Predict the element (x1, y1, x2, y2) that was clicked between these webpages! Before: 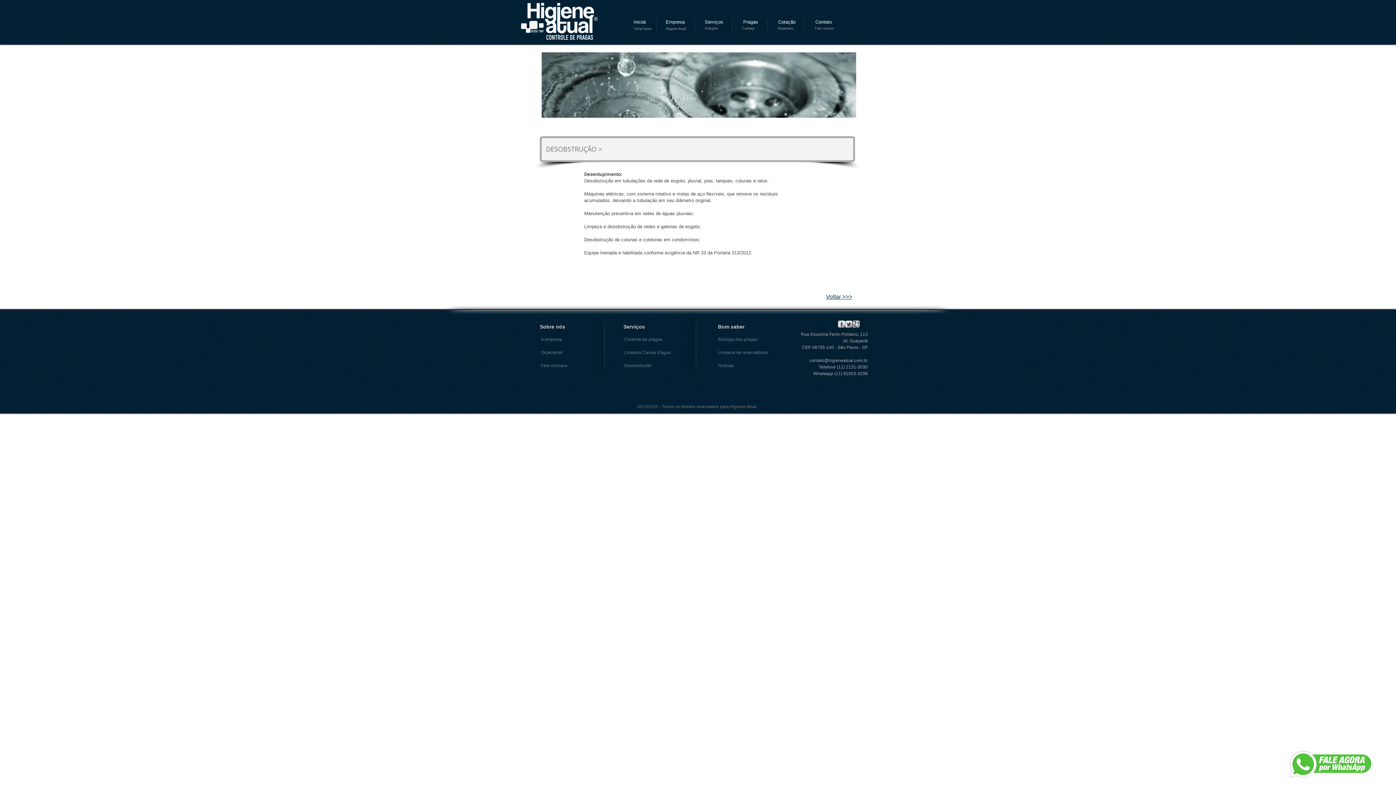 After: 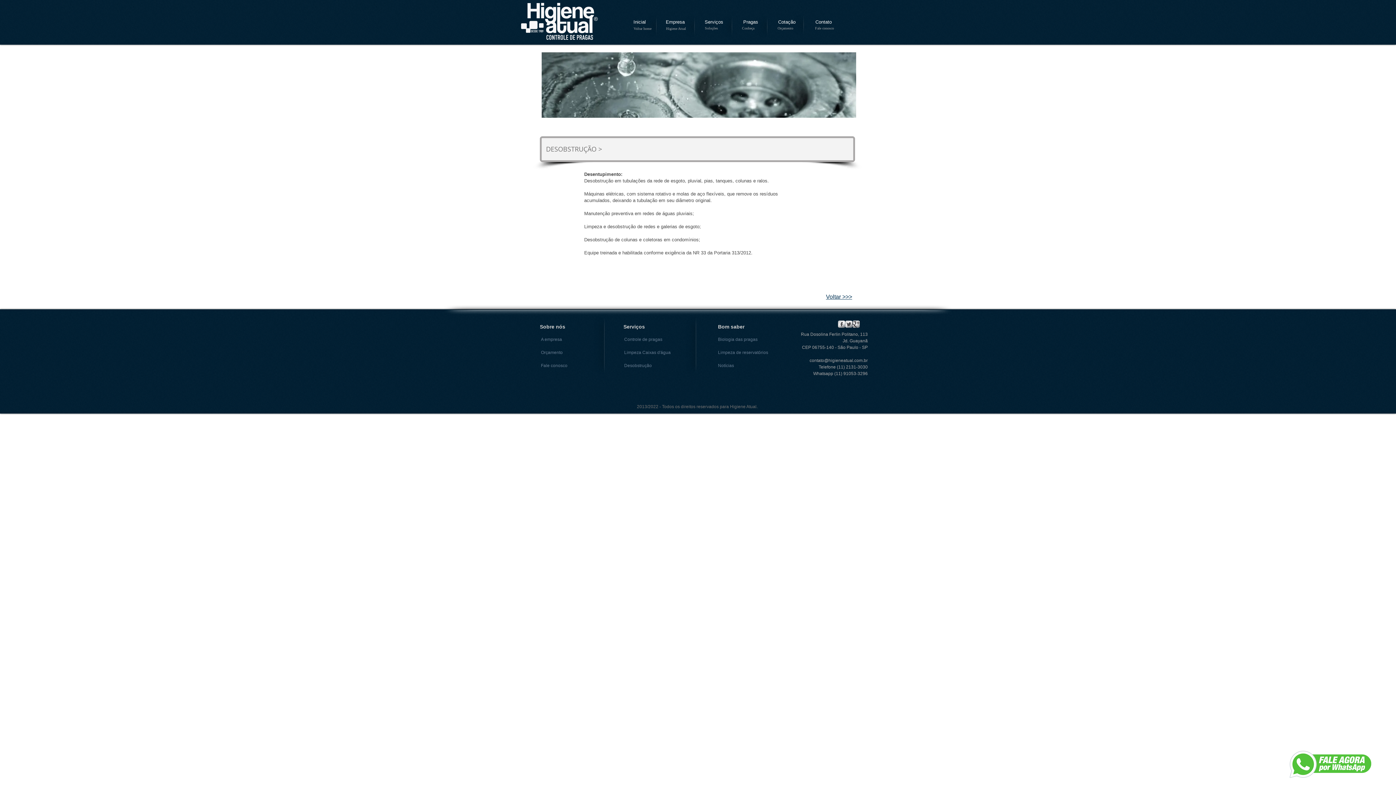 Action: label: Limpeza de reservatórios bbox: (718, 349, 768, 355)